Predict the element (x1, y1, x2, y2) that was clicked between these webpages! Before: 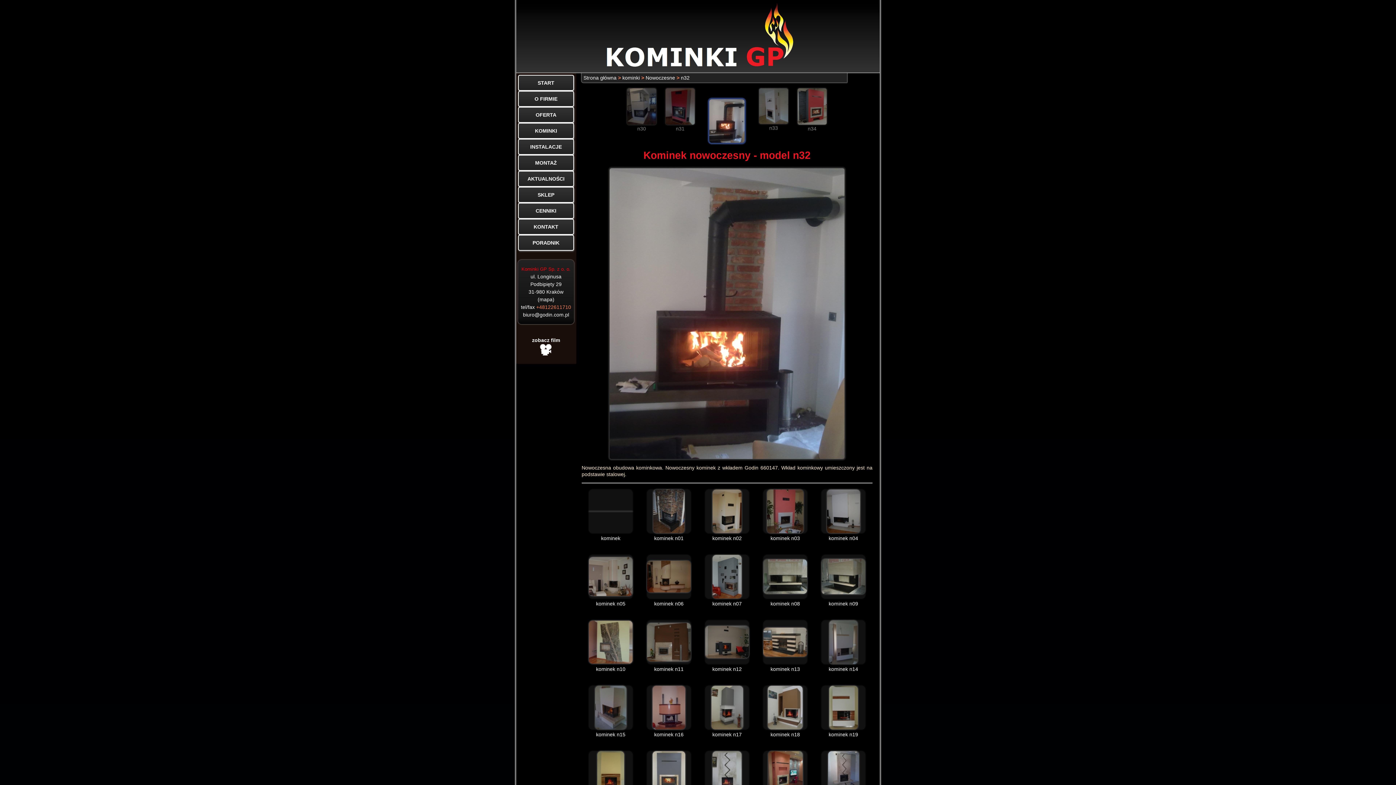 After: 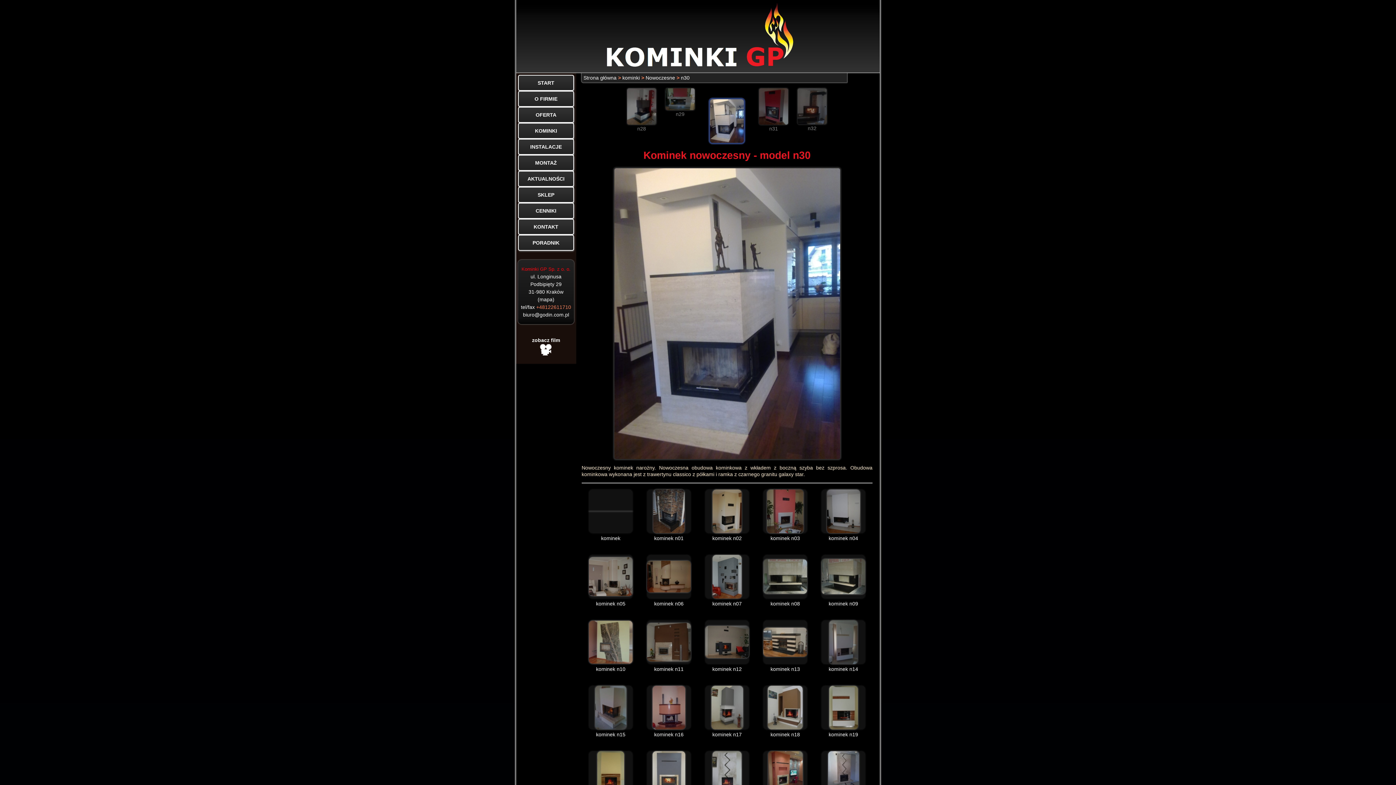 Action: label: n30 bbox: (626, 88, 657, 131)